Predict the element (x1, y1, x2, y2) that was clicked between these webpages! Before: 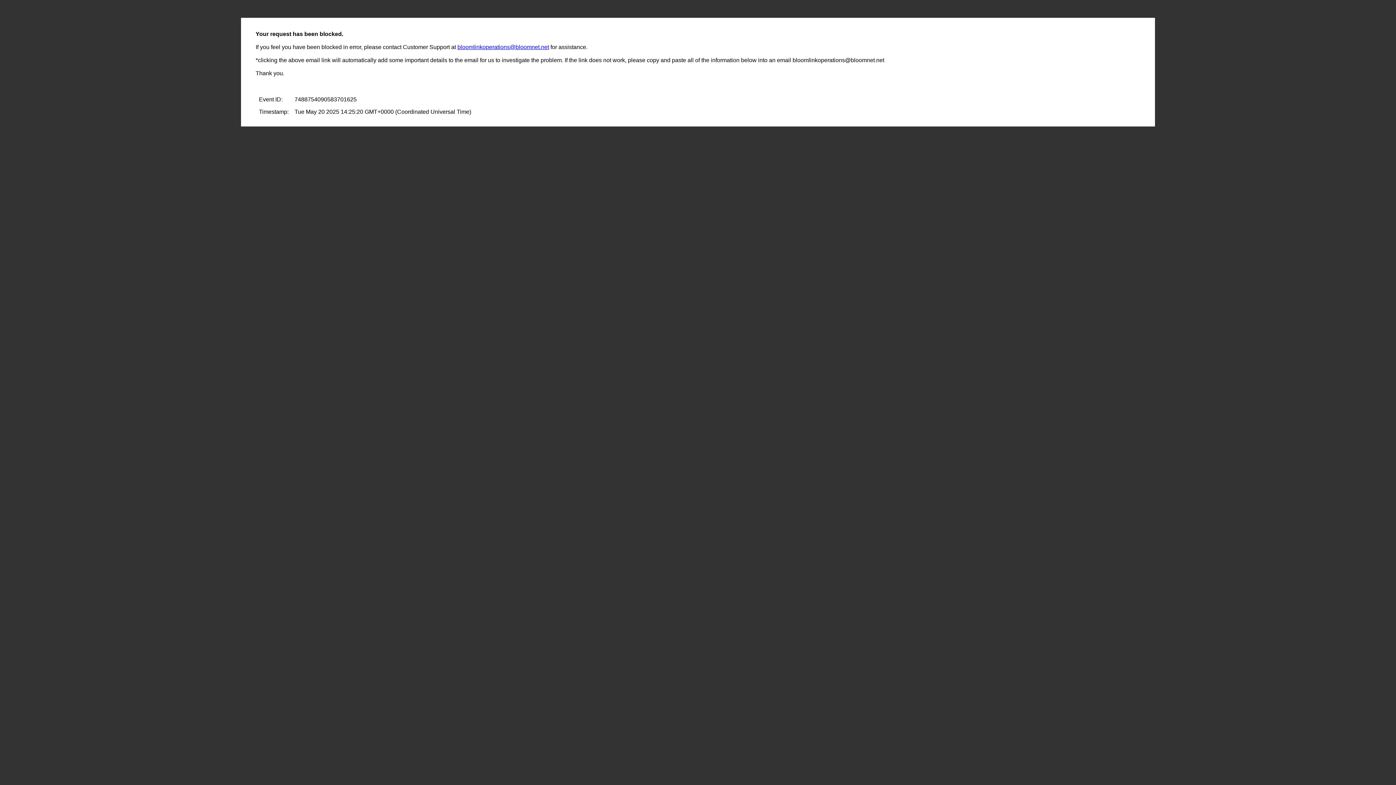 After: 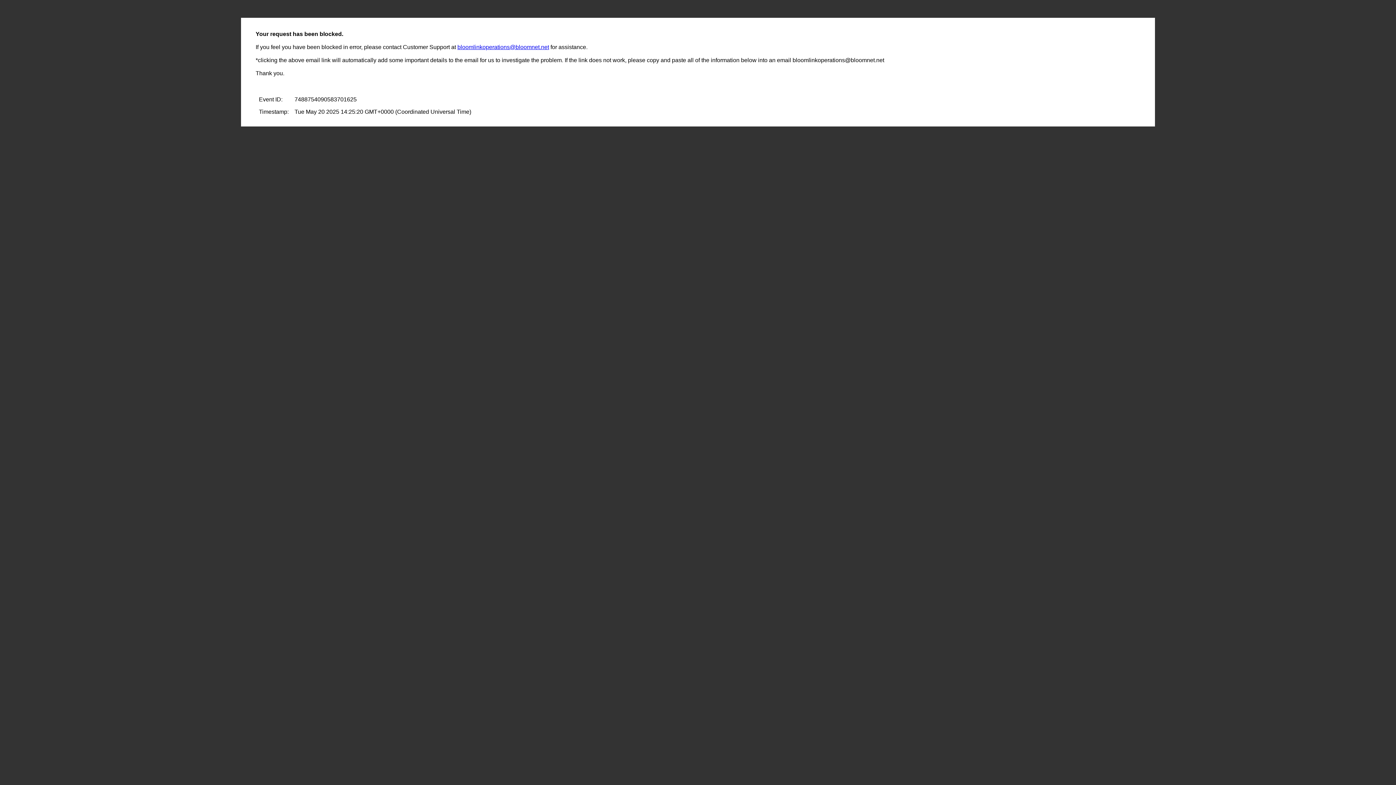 Action: bbox: (457, 44, 549, 50) label: bloomlinkoperations@bloomnet.net